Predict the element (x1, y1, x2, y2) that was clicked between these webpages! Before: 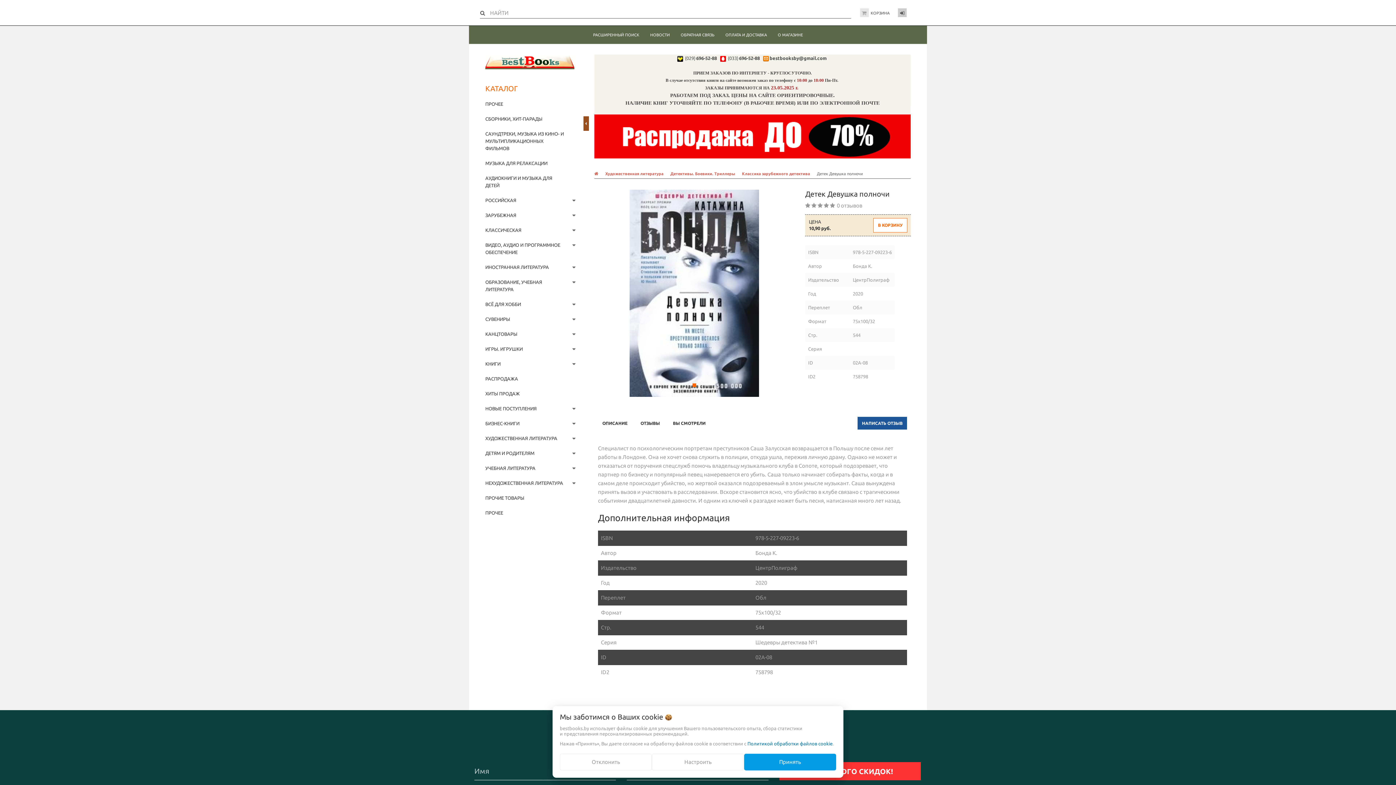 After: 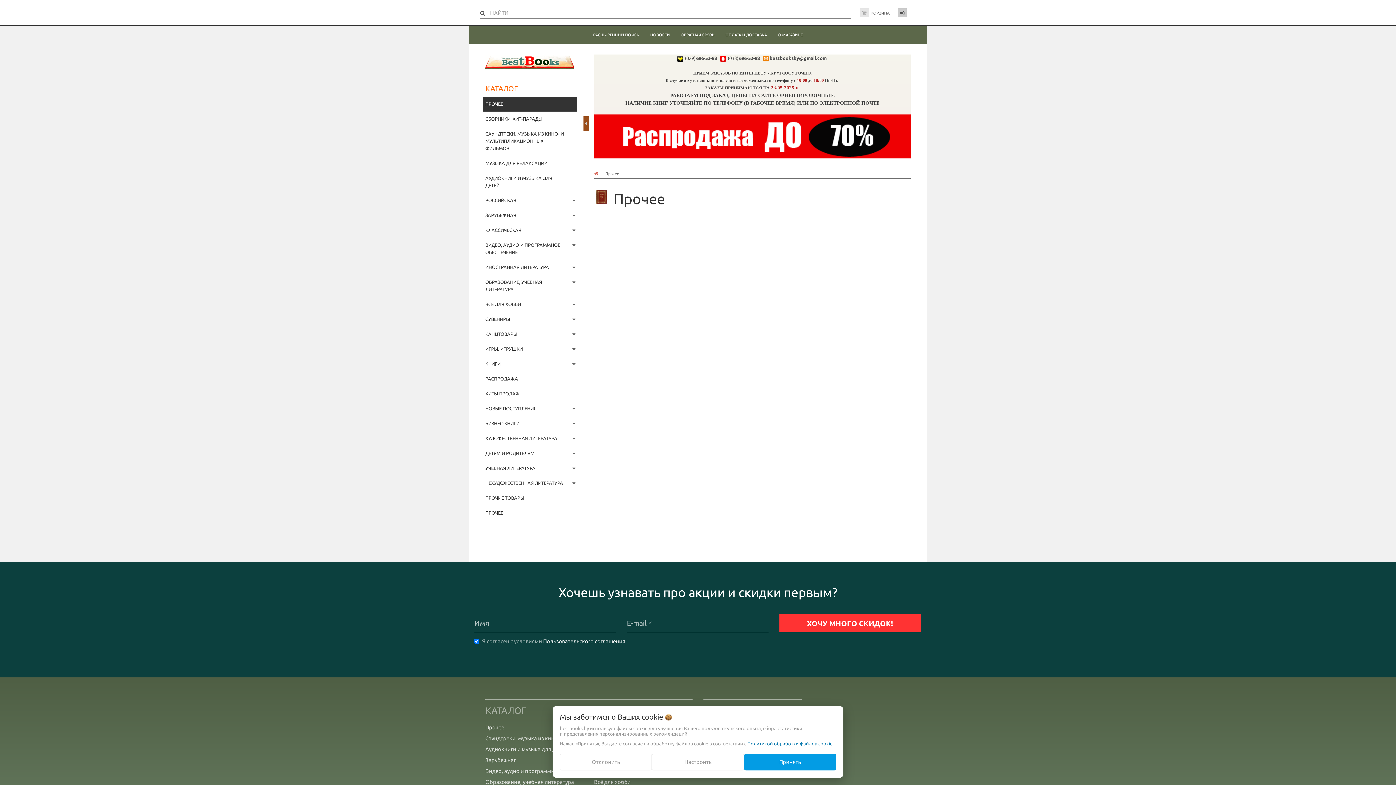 Action: bbox: (482, 96, 577, 111) label: ПРОЧЕЕ